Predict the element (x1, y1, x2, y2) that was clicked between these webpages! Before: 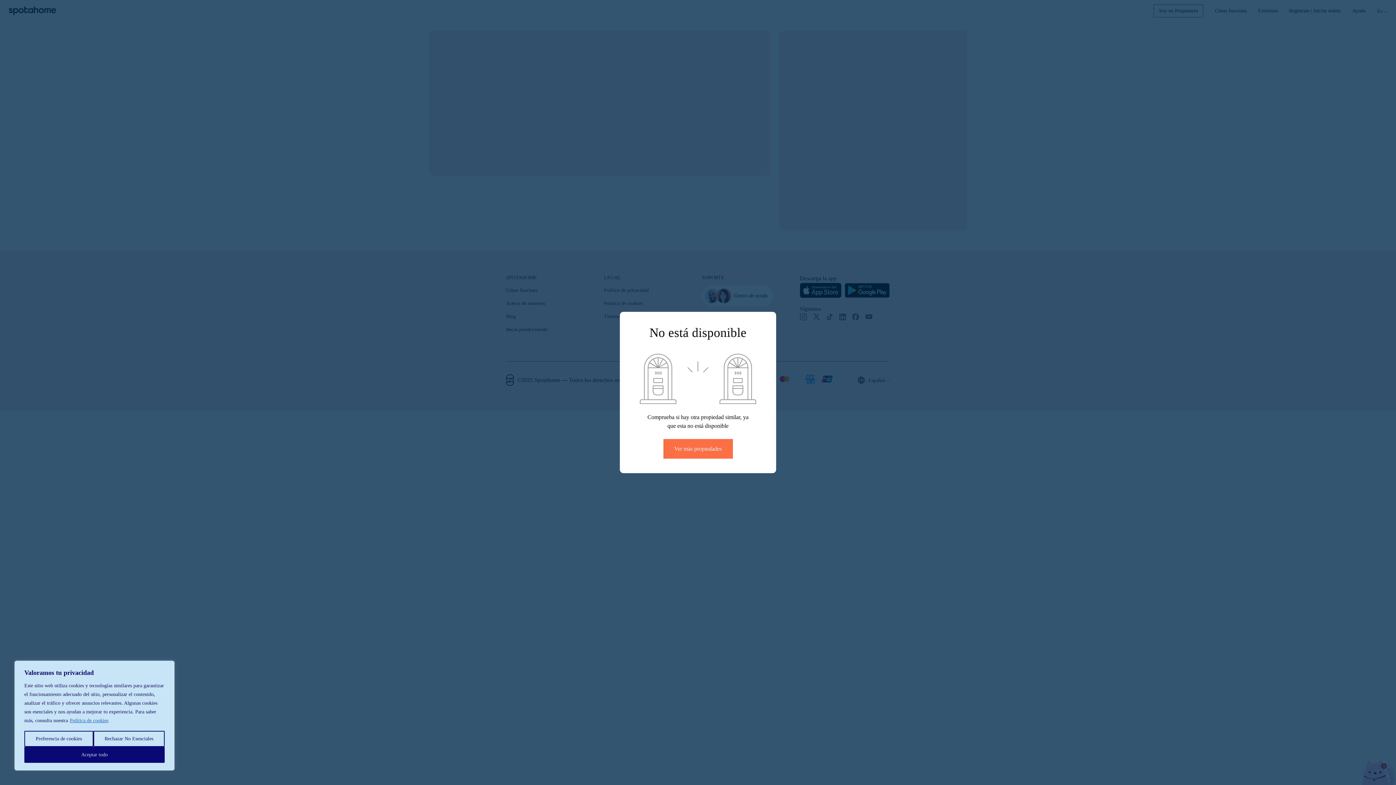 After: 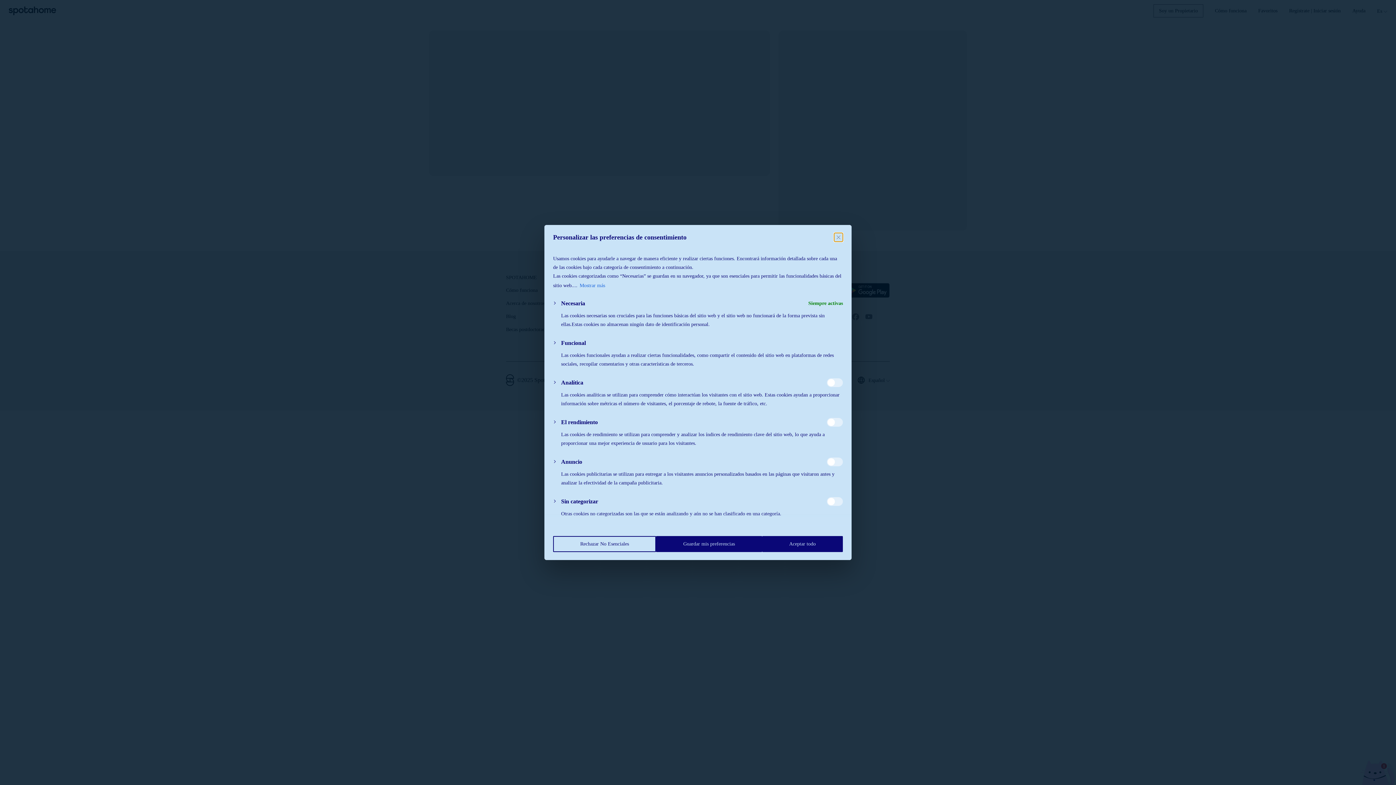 Action: label: Preferencia de cookies bbox: (24, 731, 93, 747)